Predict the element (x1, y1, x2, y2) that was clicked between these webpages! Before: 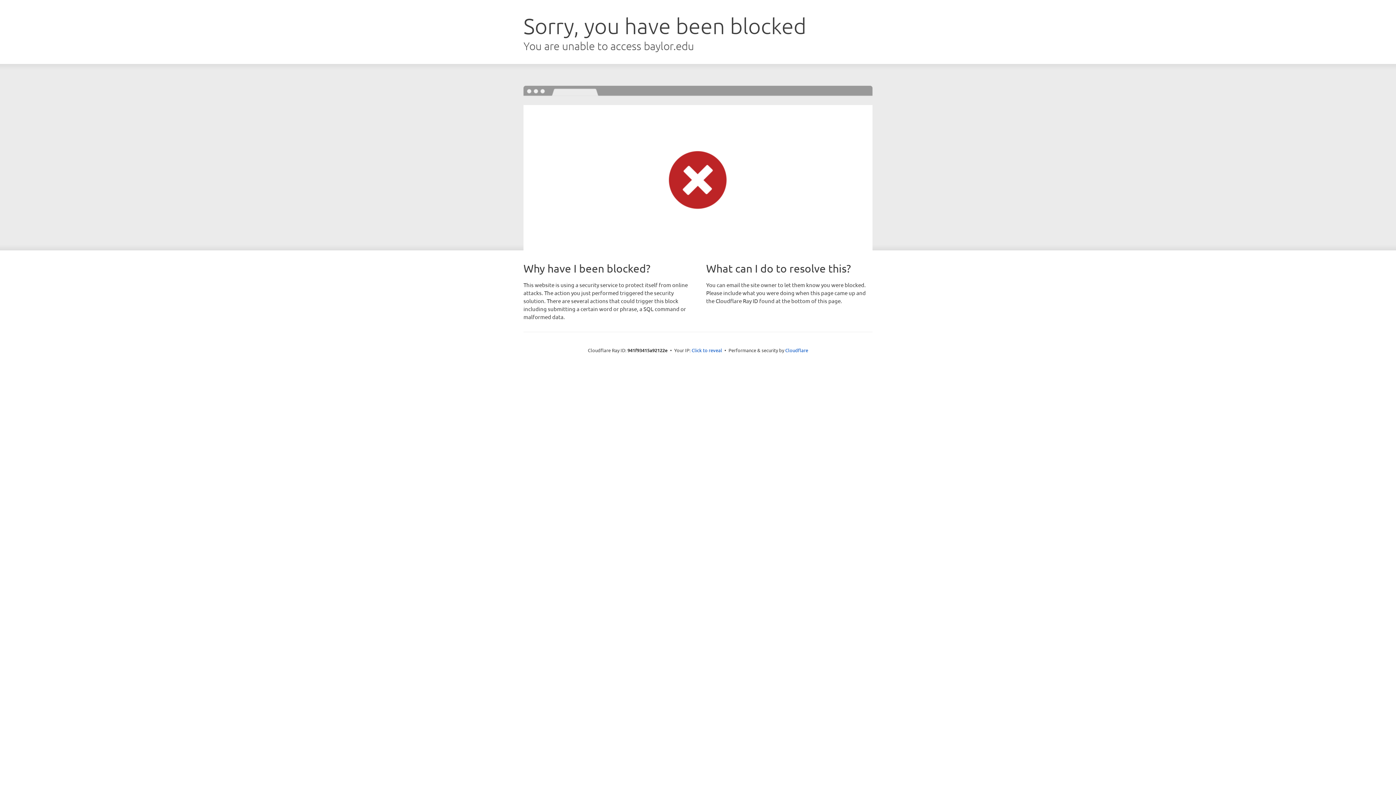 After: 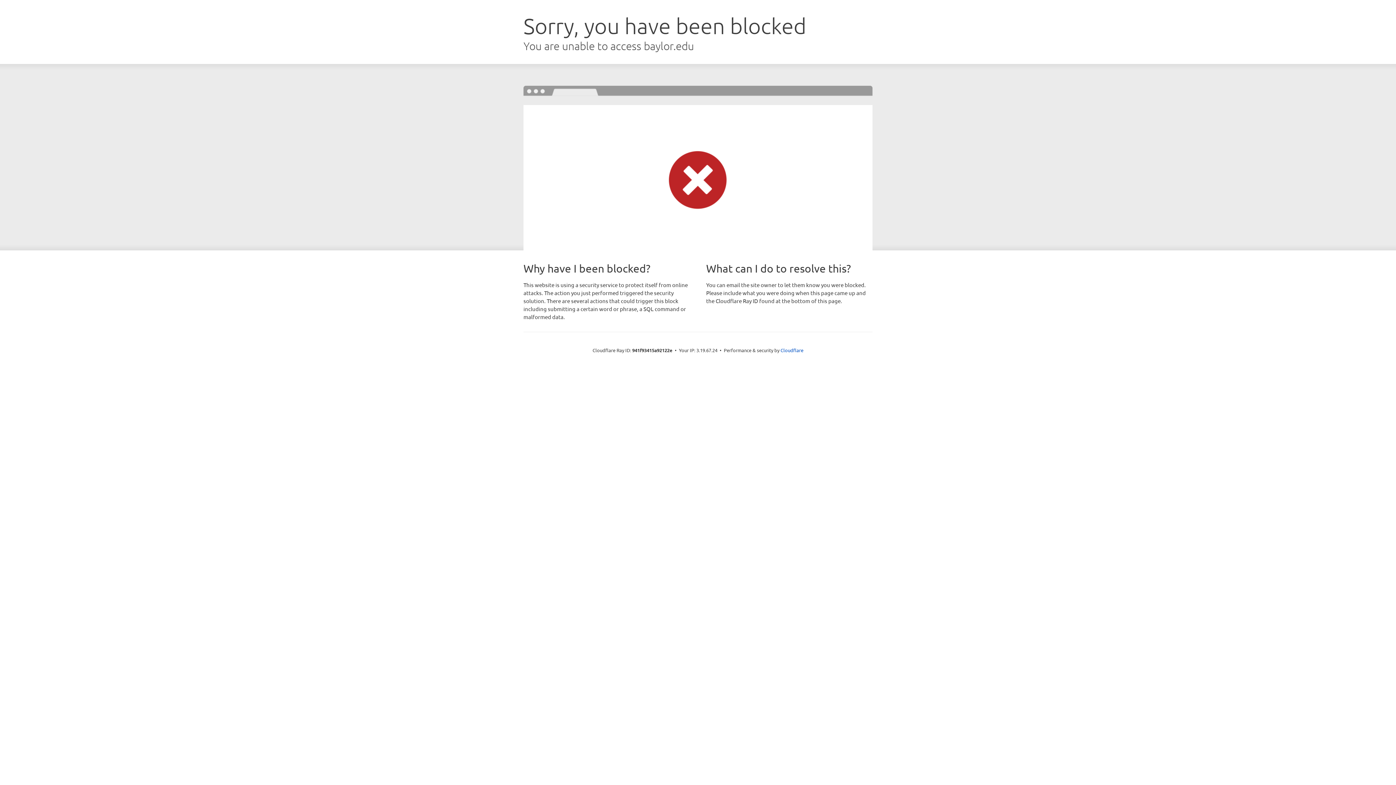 Action: label: Click to reveal bbox: (691, 346, 722, 353)